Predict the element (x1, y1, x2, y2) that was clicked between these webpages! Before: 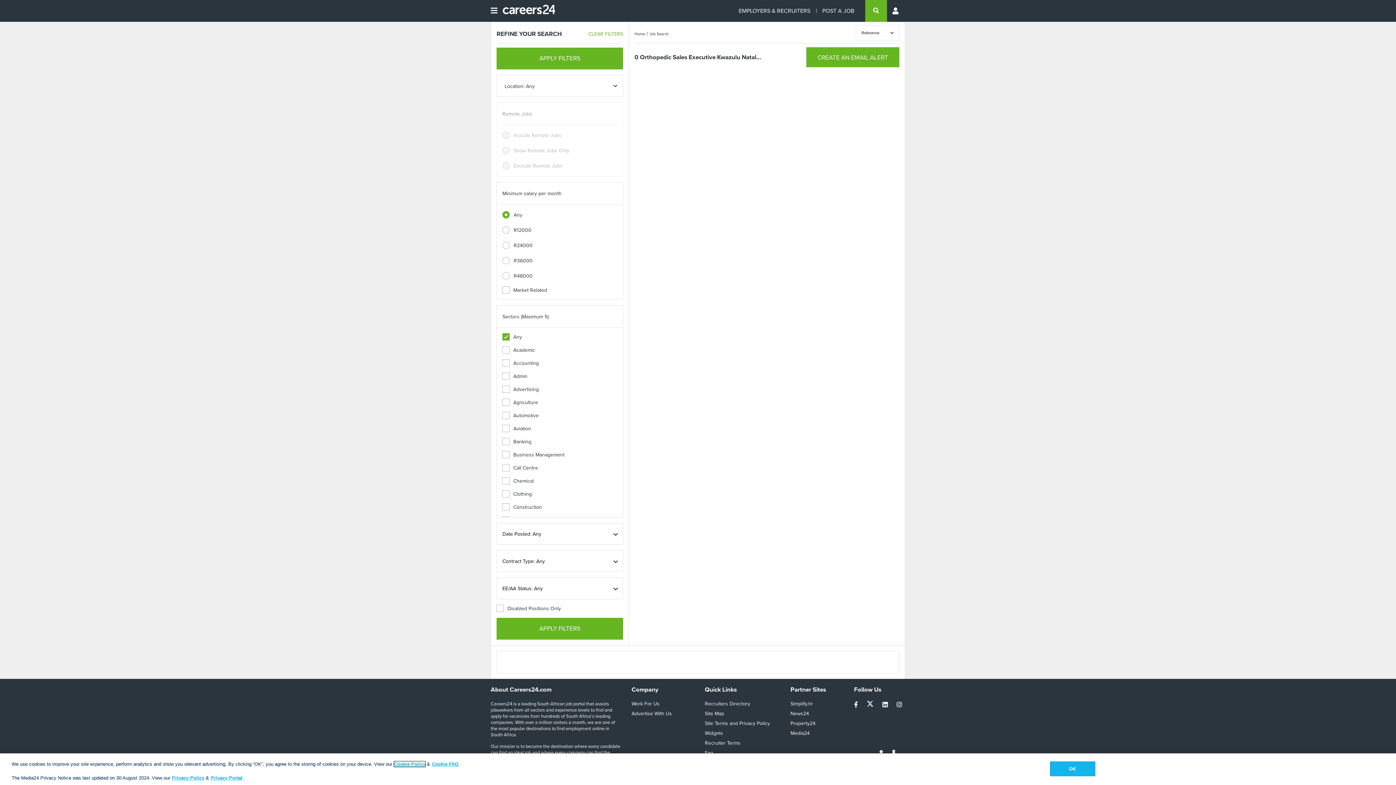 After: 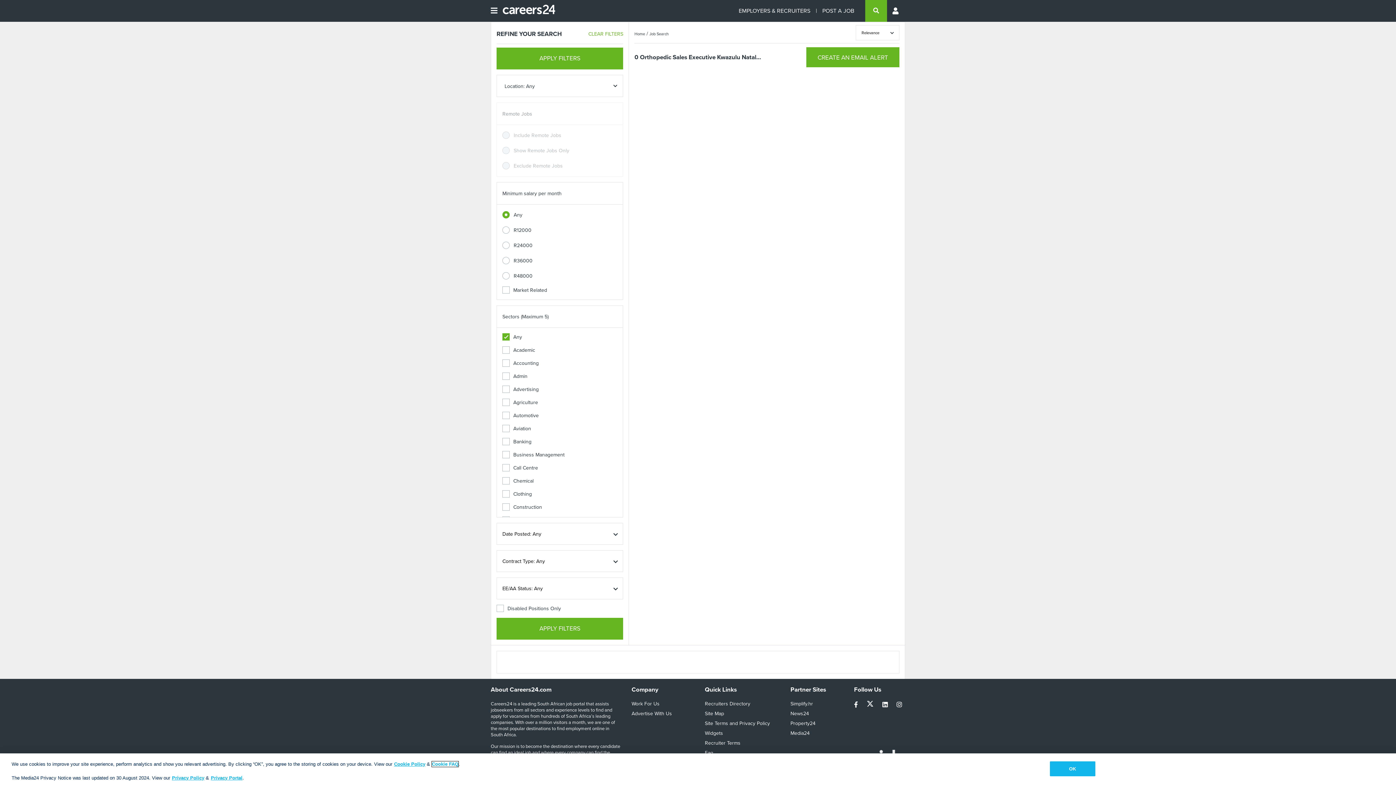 Action: label: Cookie FAQ bbox: (432, 761, 458, 767)